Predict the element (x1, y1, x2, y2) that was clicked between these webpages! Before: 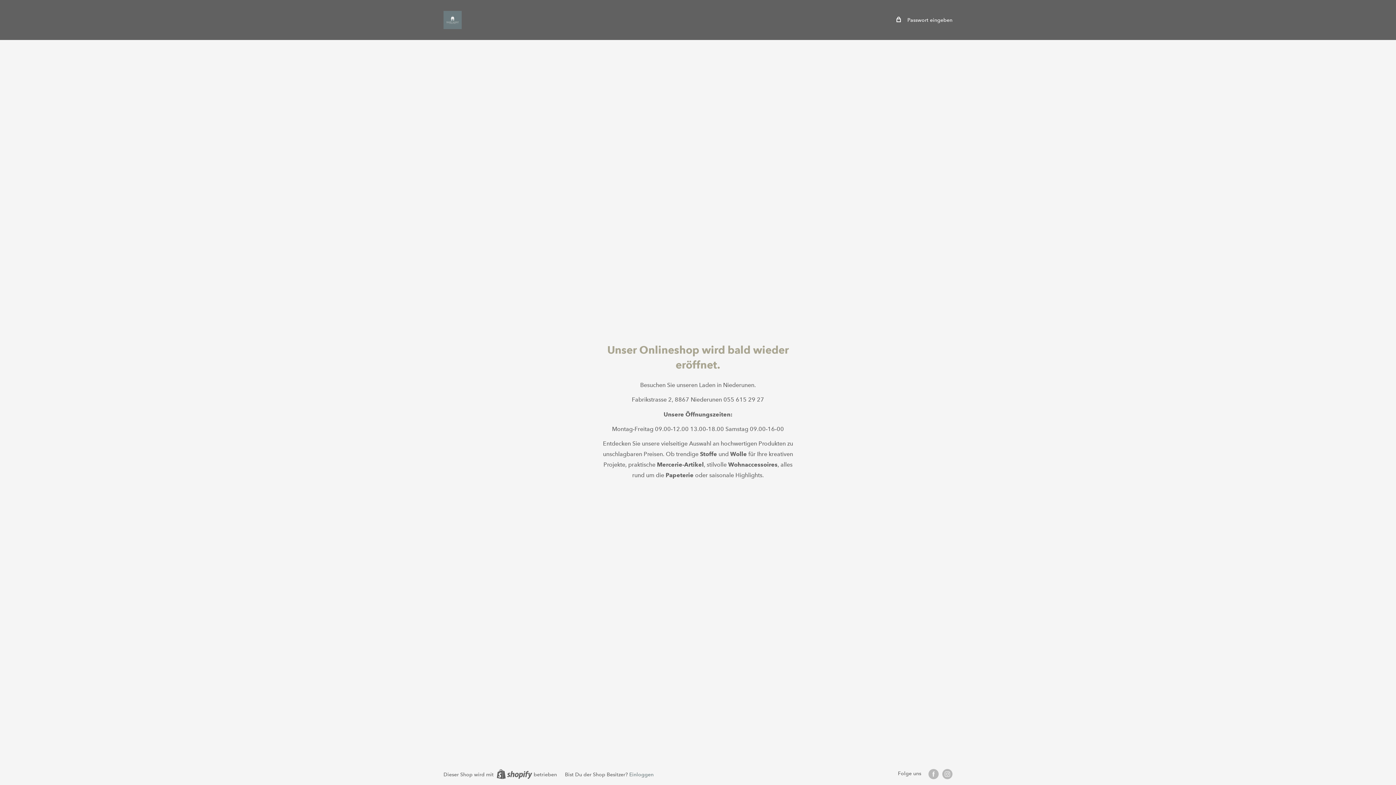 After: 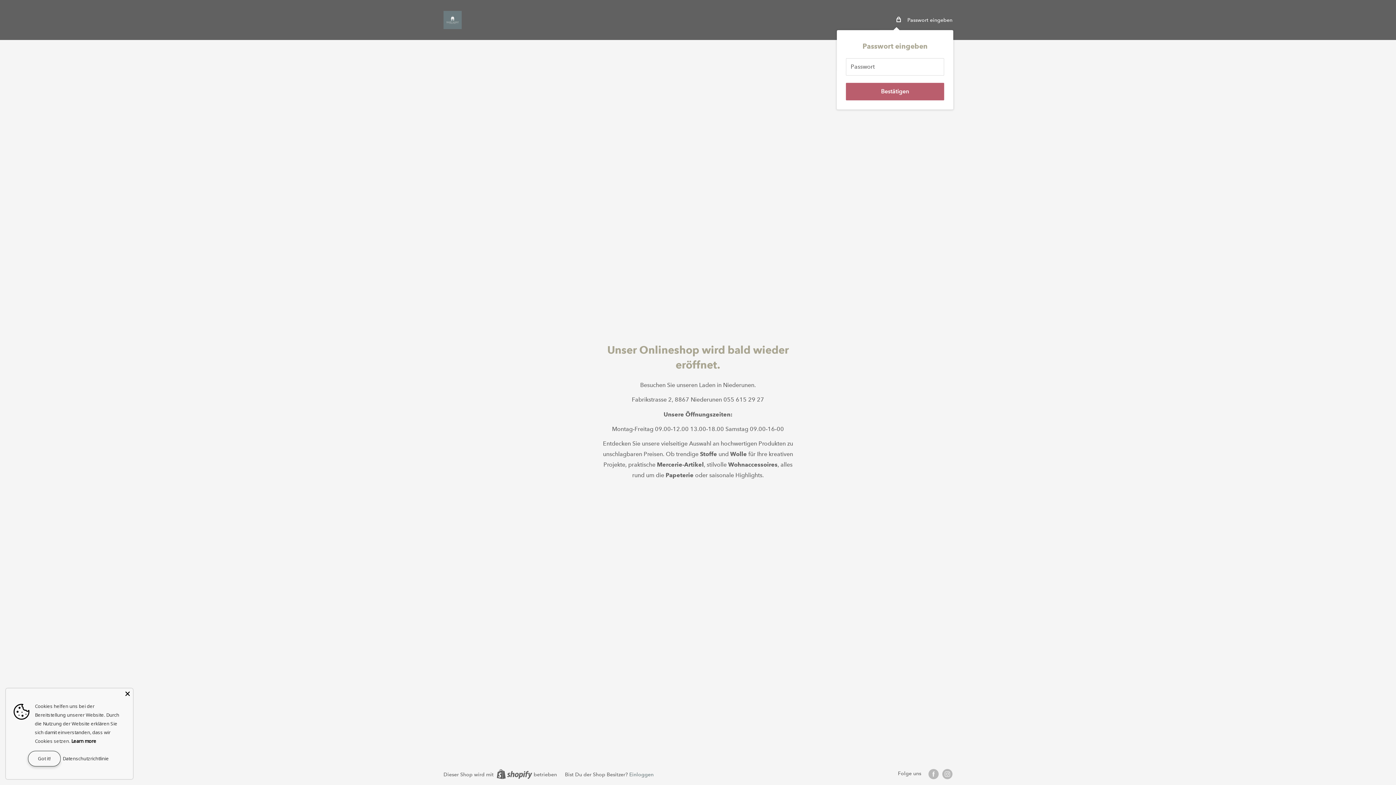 Action: bbox: (896, 15, 952, 24) label:  Passwort eingeben